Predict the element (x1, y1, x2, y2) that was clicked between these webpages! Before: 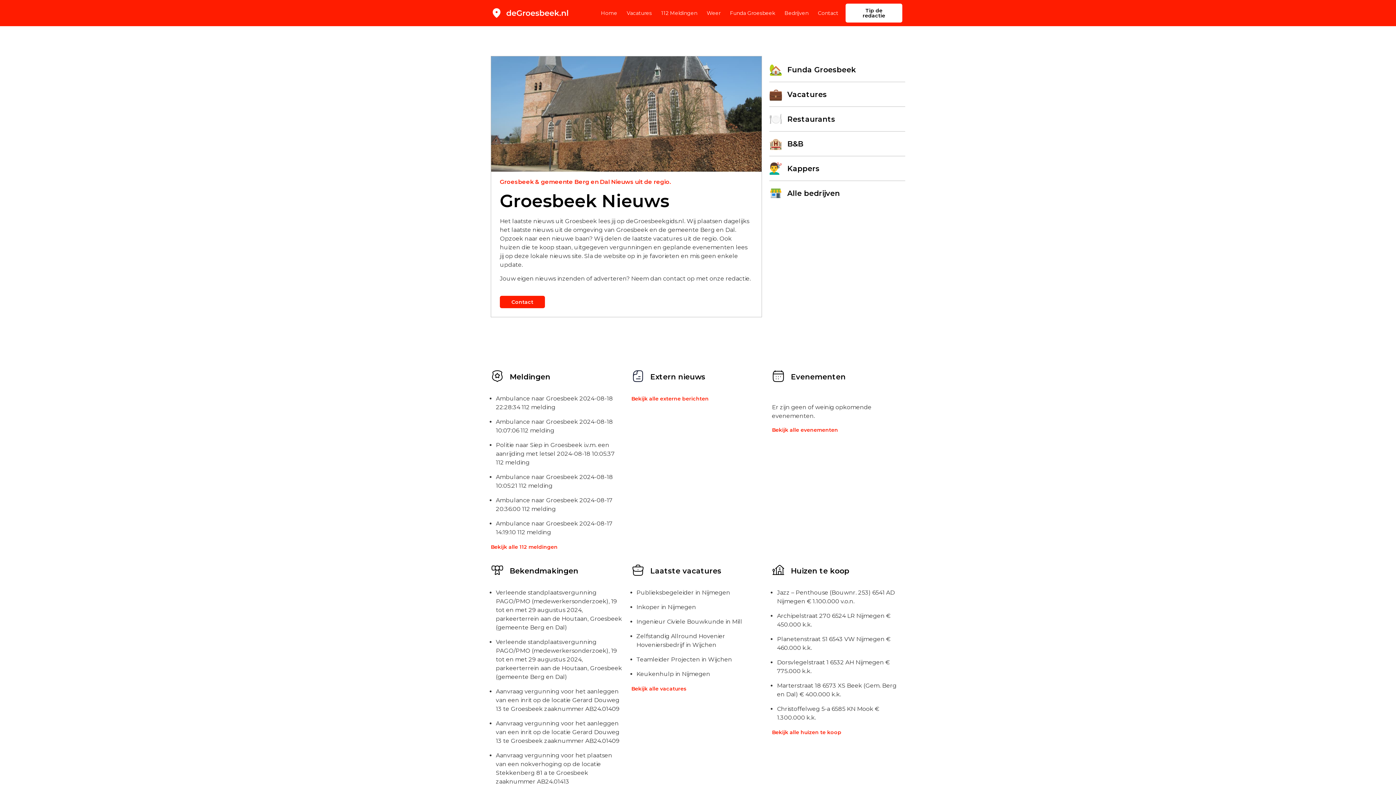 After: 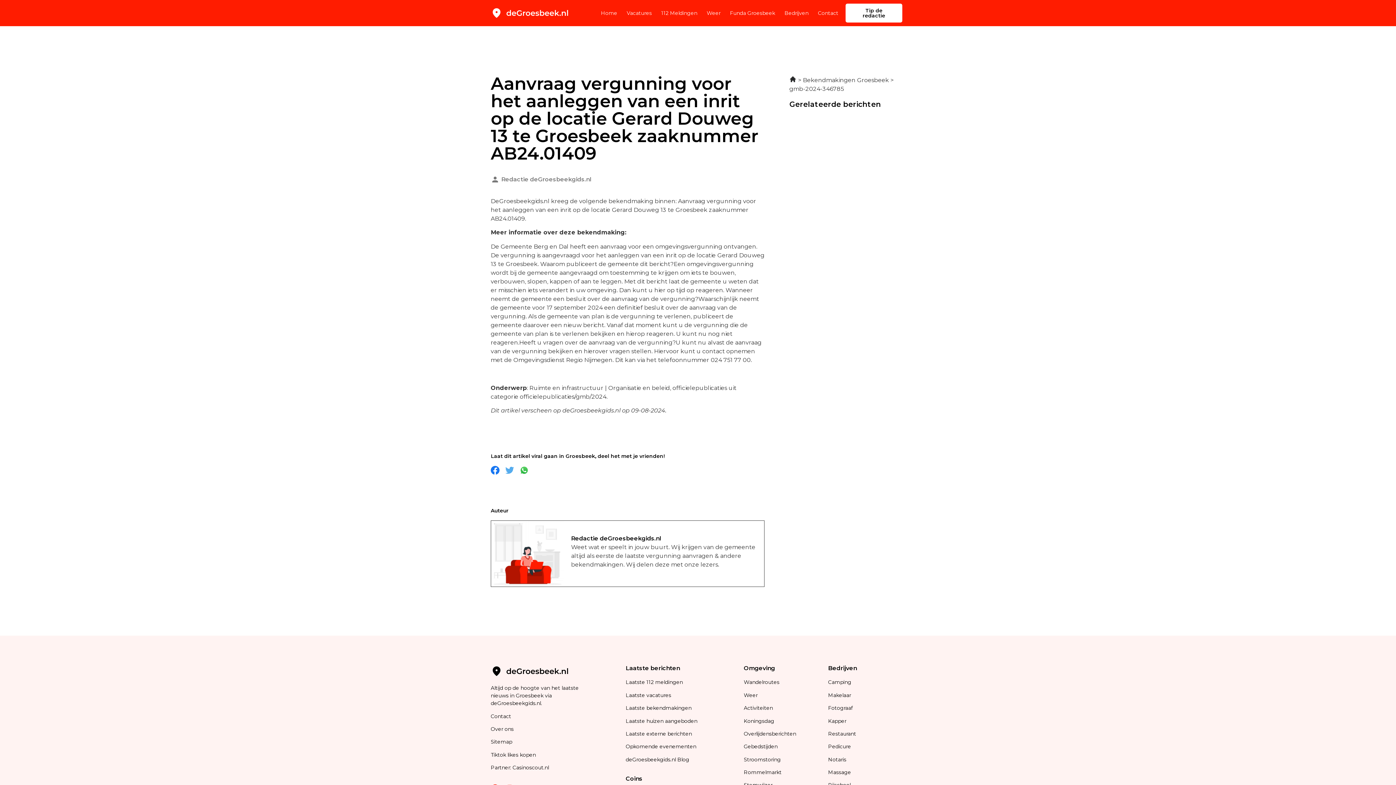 Action: label: Aanvraag vergunning voor het aanleggen van een inrit op de locatie Gerard Douweg 13 te Groesbeek zaaknummer AB24.01409 bbox: (496, 720, 619, 744)